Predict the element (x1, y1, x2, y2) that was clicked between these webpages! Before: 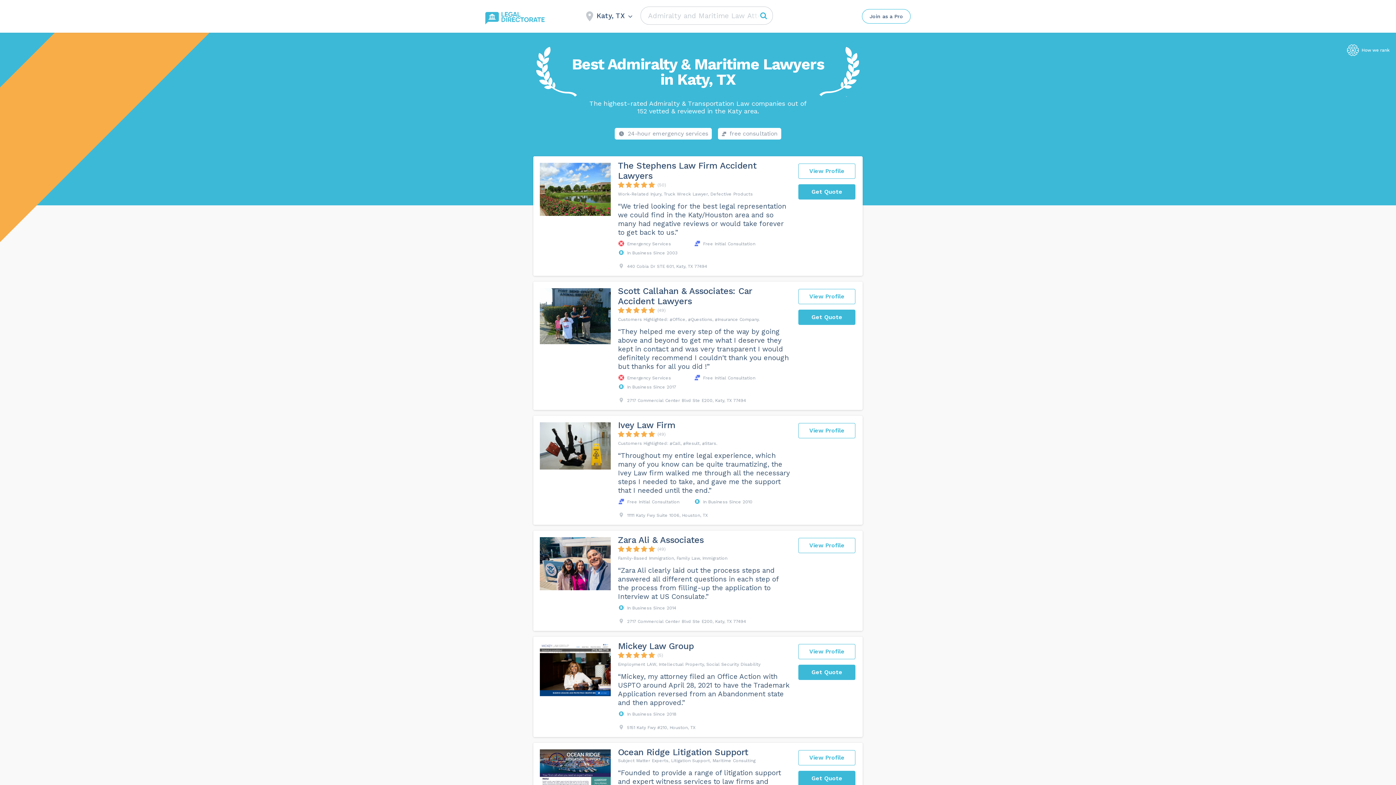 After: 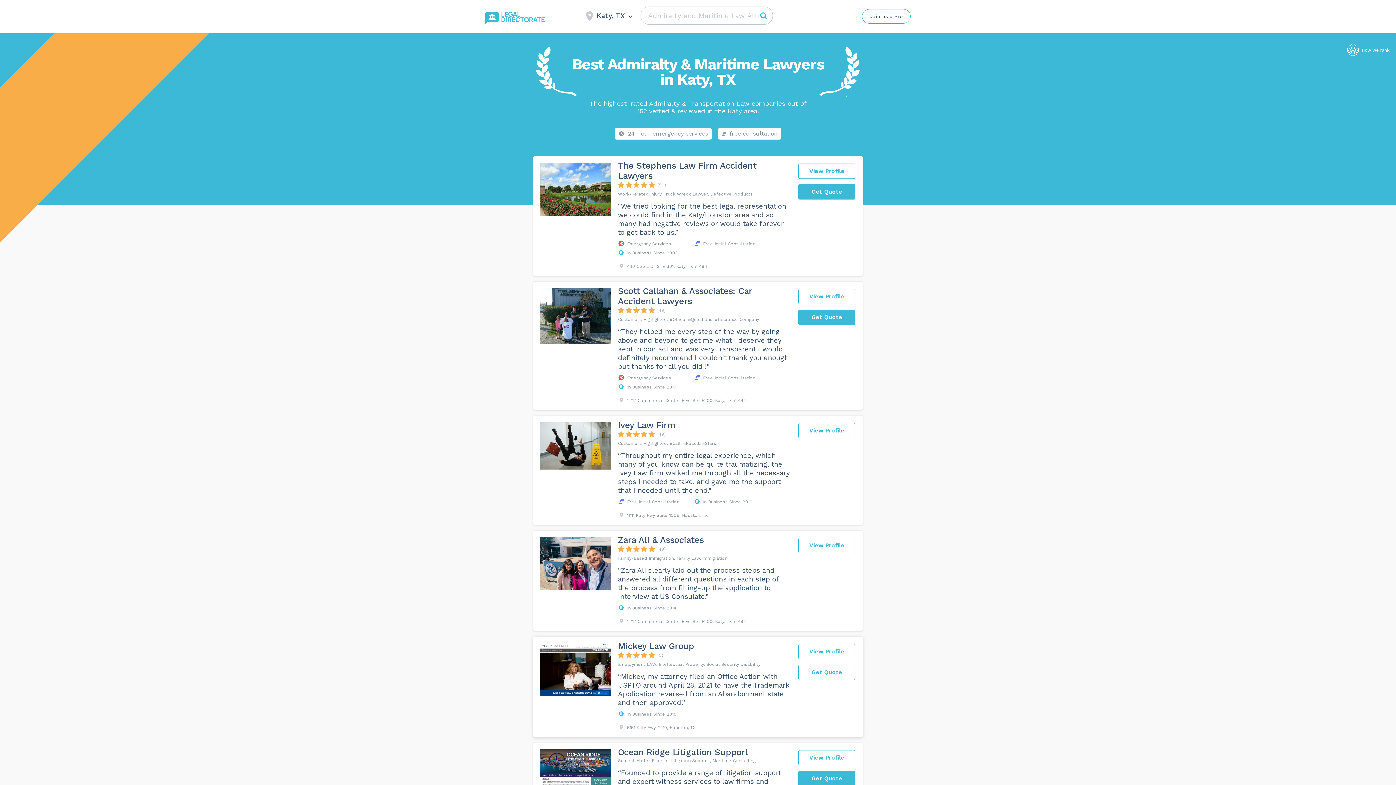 Action: label: Get Quote bbox: (798, 665, 855, 680)